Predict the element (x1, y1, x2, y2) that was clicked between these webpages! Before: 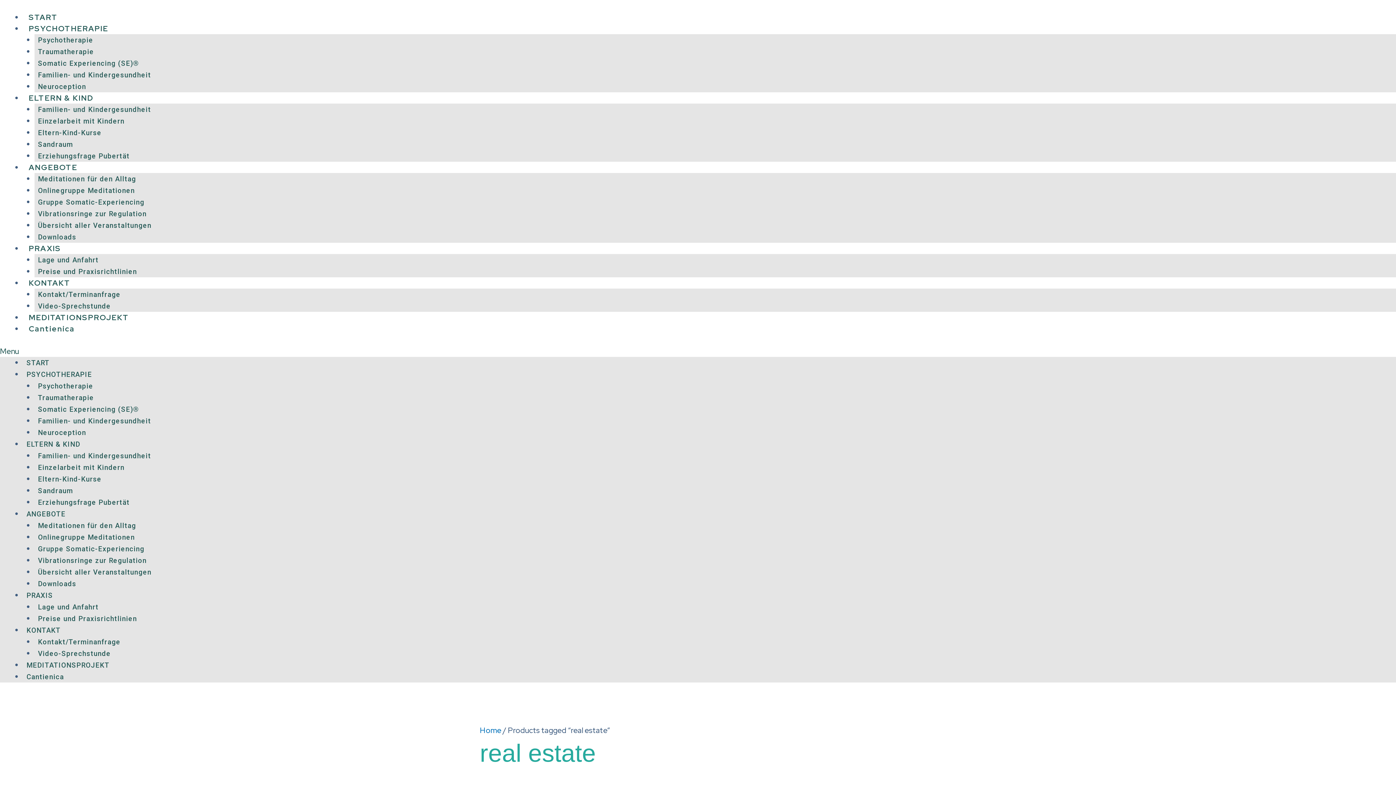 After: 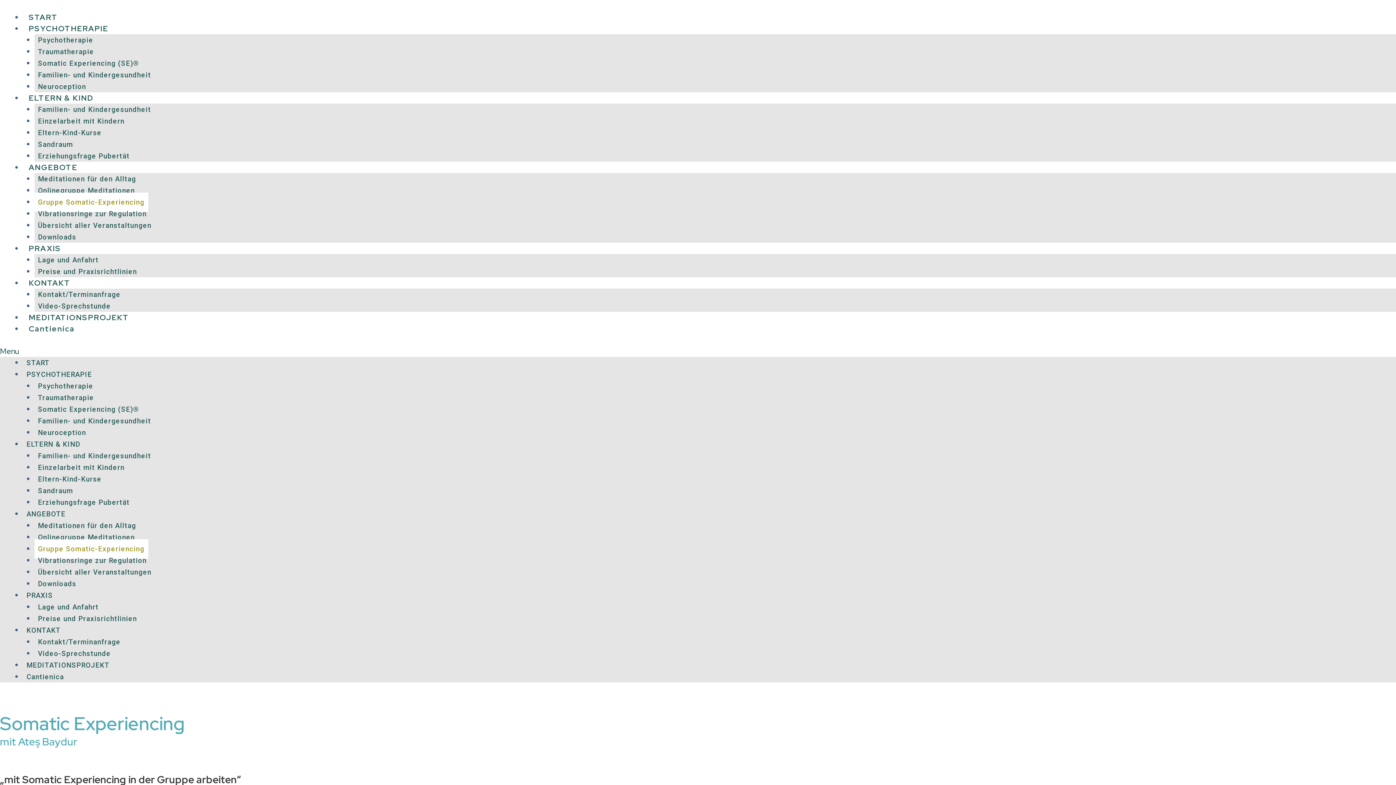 Action: bbox: (34, 539, 148, 558) label: Gruppe Somatic-Experiencing